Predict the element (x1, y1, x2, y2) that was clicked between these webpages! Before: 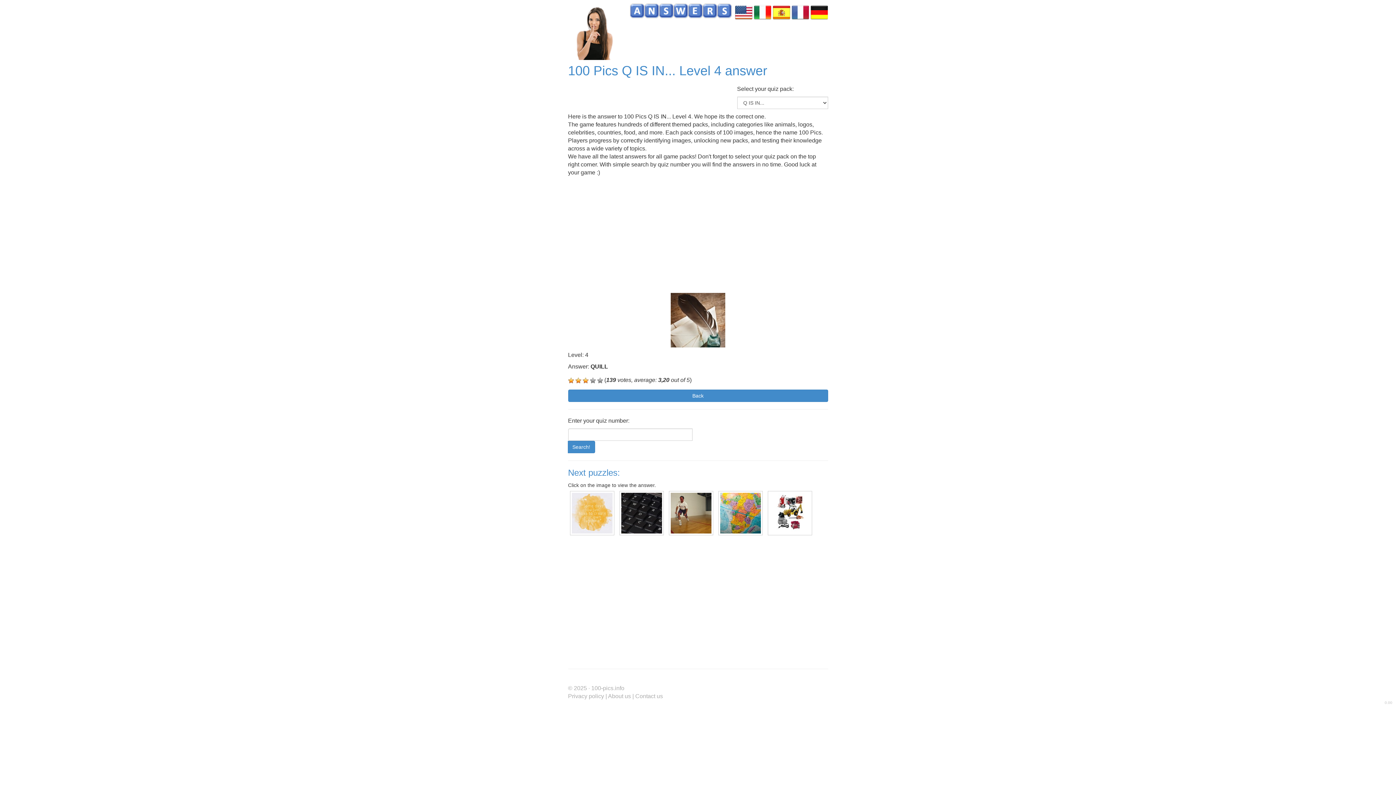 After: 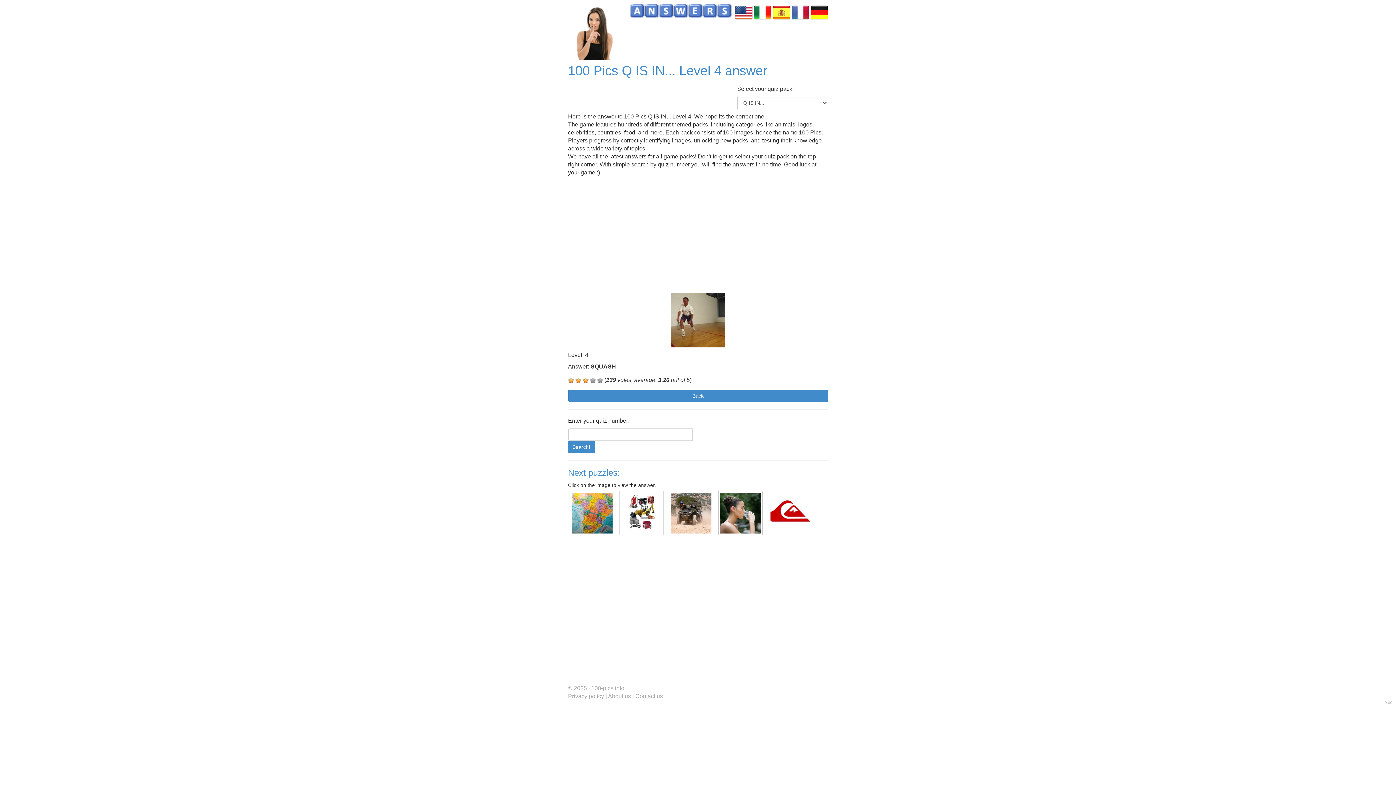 Action: bbox: (668, 491, 713, 535) label: SQUASH